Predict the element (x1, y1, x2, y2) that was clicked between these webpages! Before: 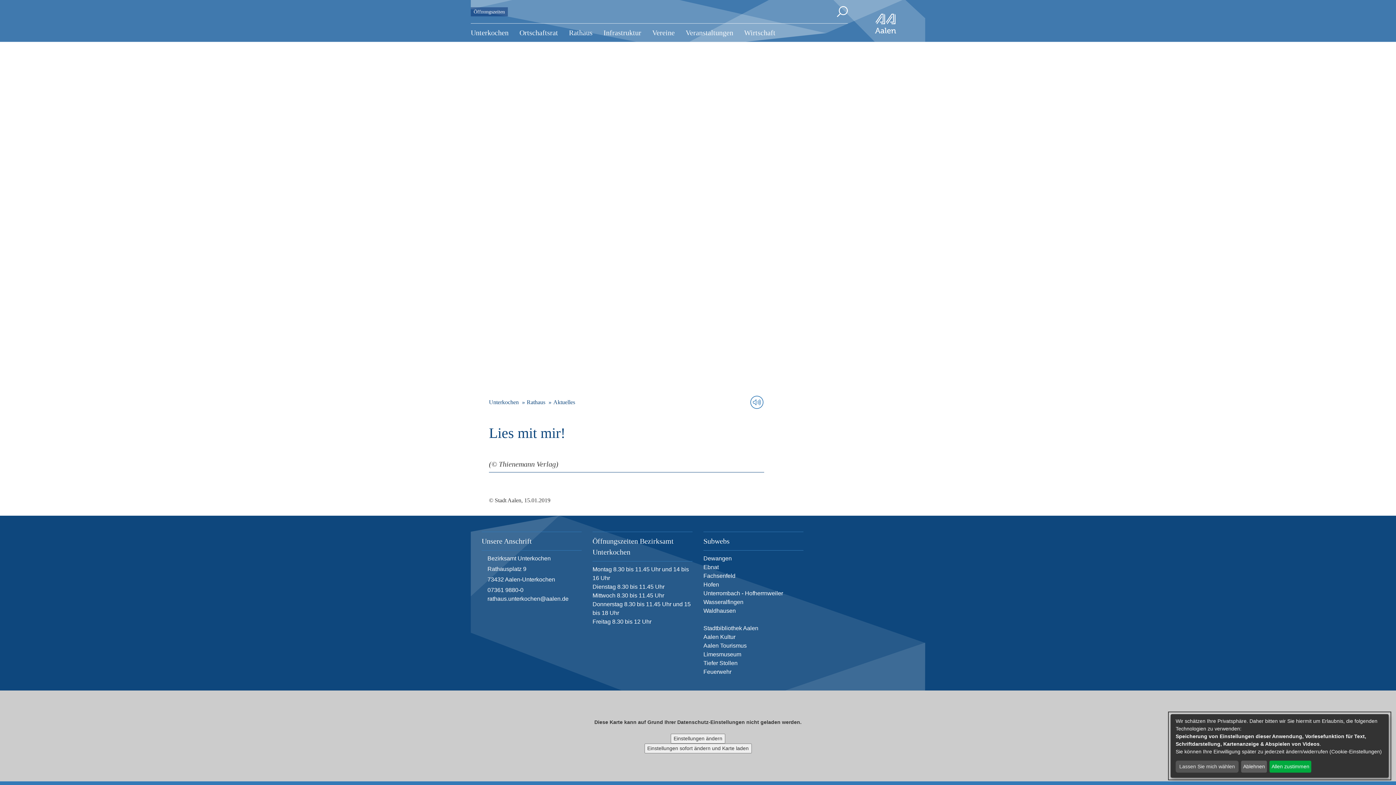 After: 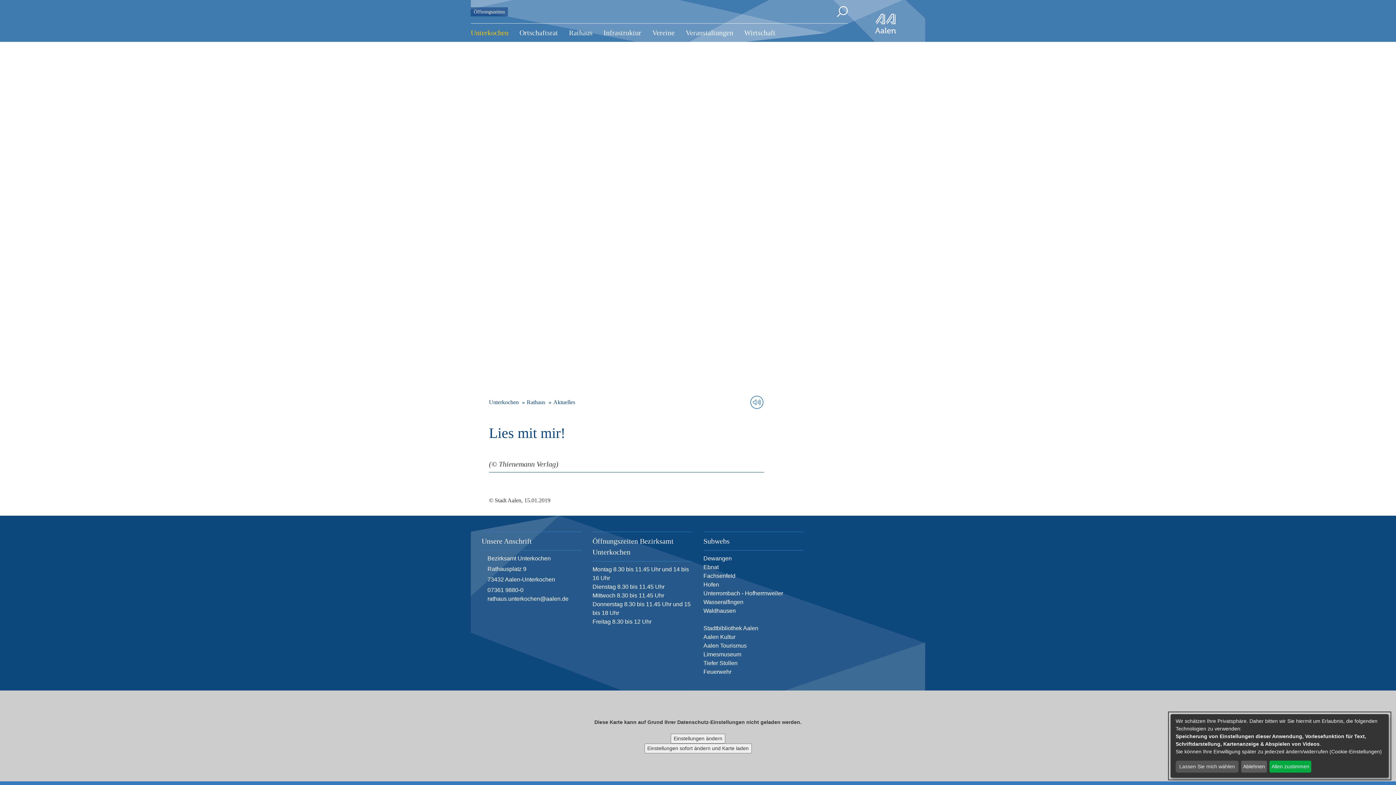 Action: label: Unterkochen bbox: (470, 23, 514, 41)